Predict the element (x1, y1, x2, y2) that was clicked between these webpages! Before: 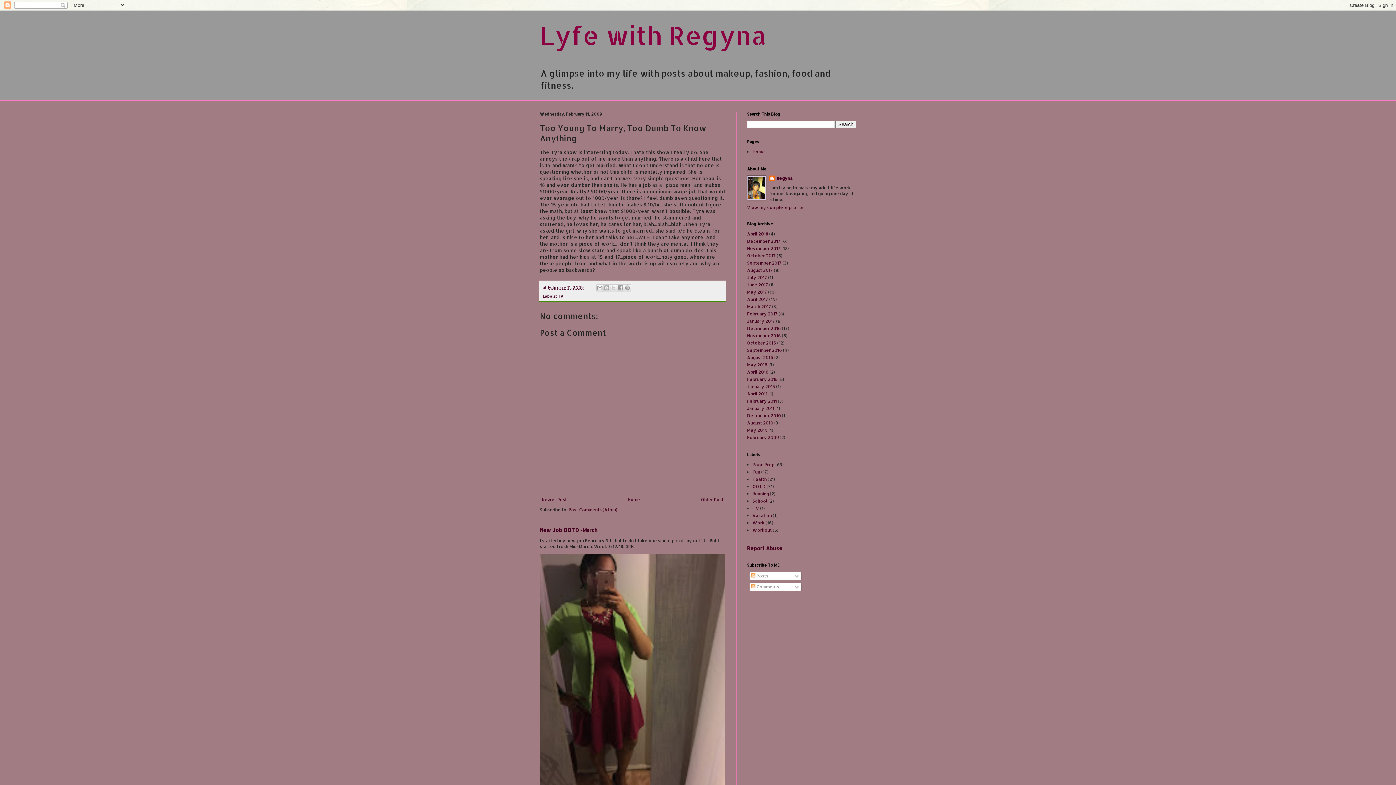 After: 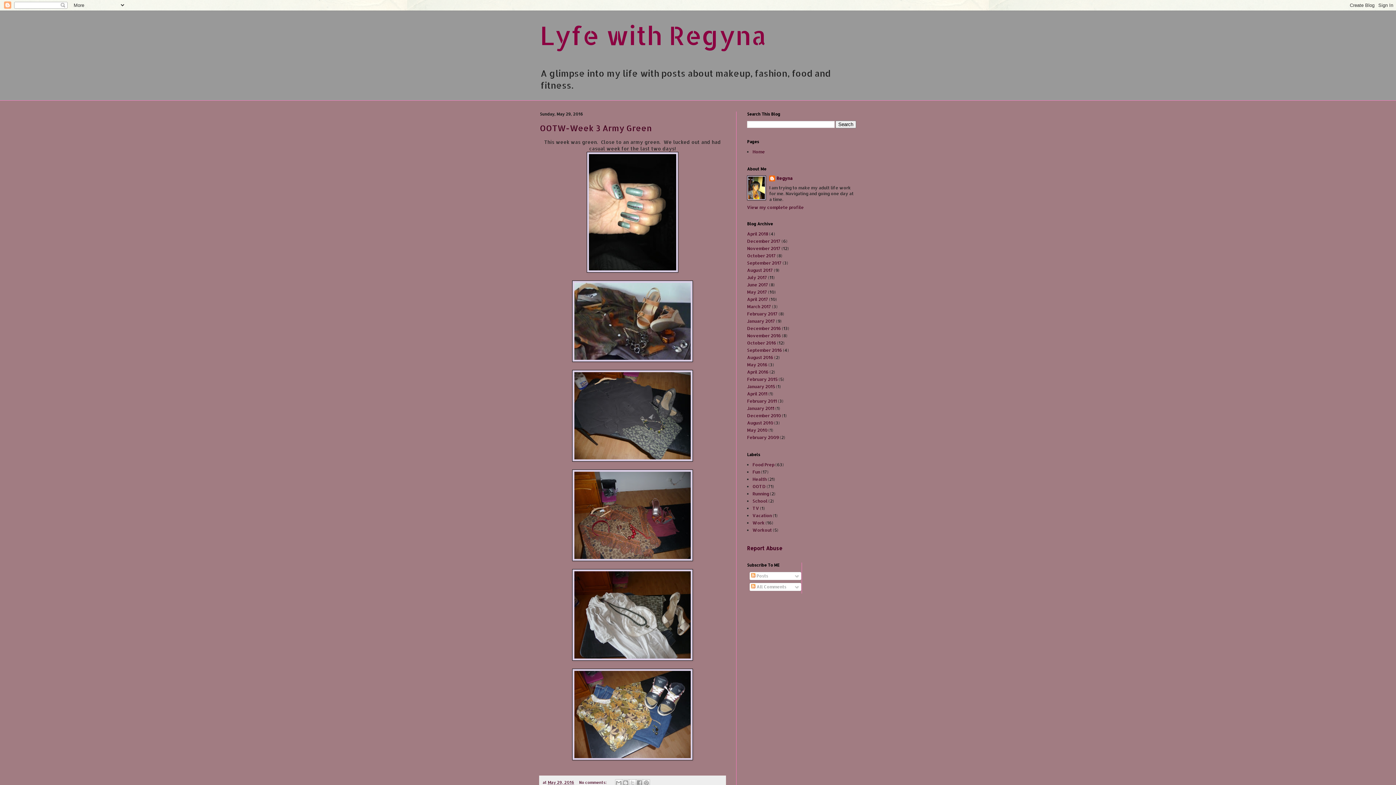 Action: label: May 2016 bbox: (747, 362, 767, 367)